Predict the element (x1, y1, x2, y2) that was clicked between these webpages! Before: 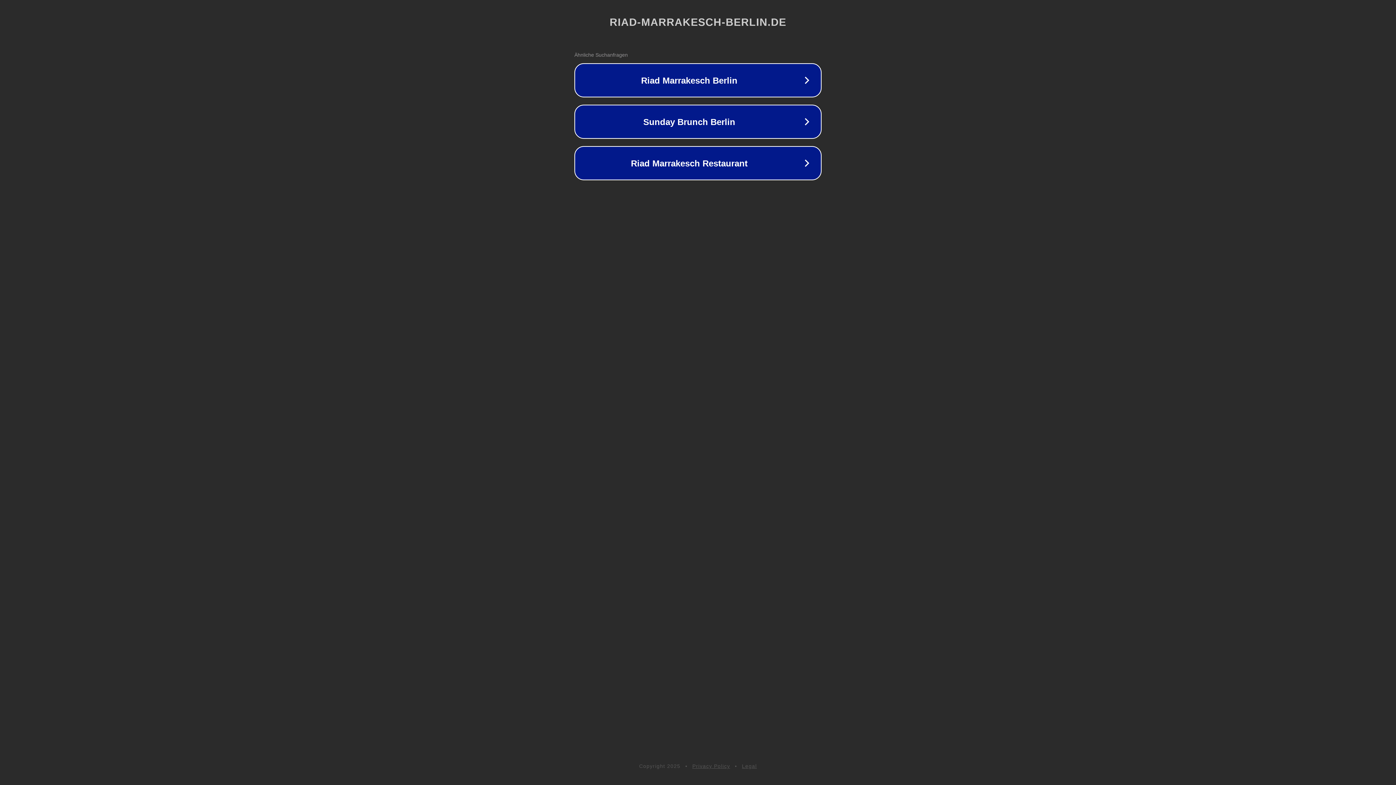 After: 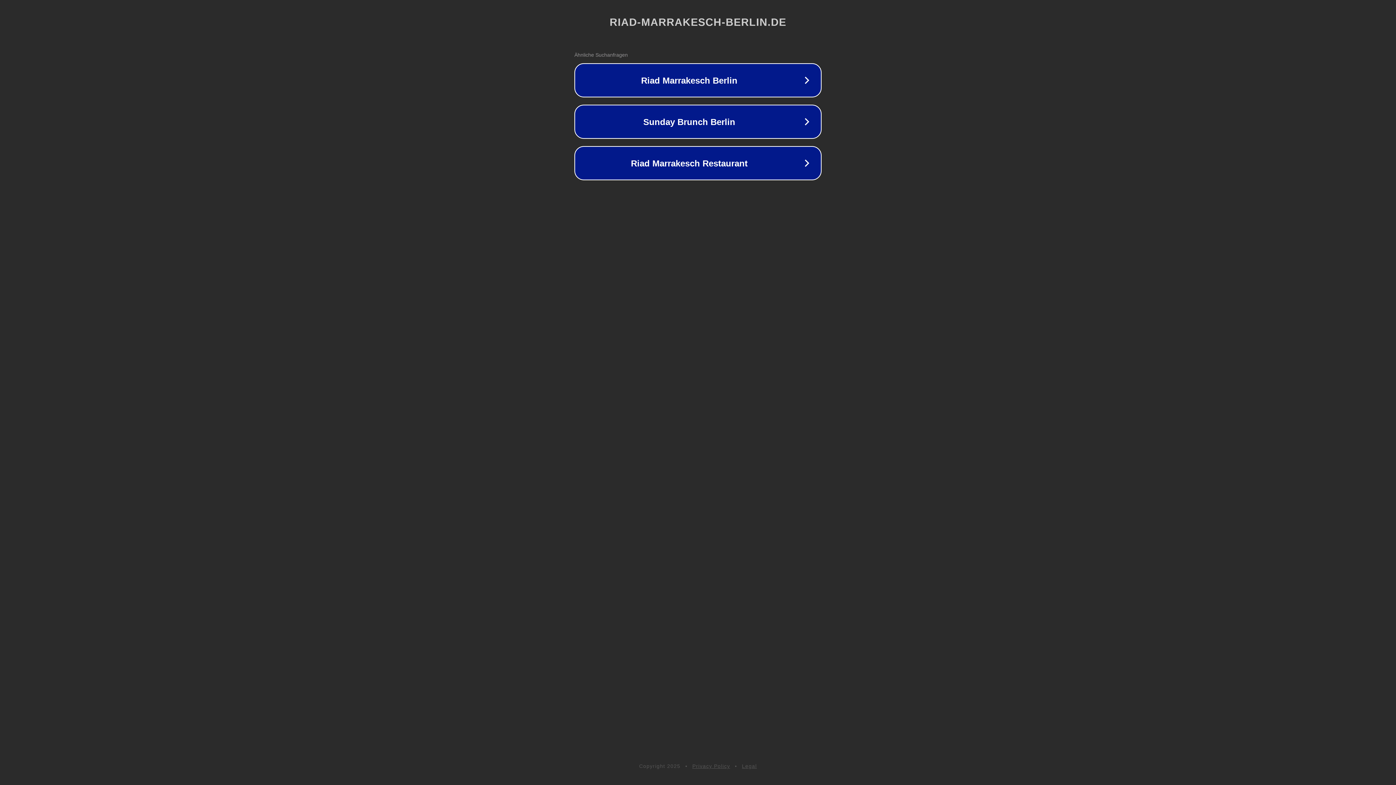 Action: bbox: (742, 763, 757, 769) label: Legal